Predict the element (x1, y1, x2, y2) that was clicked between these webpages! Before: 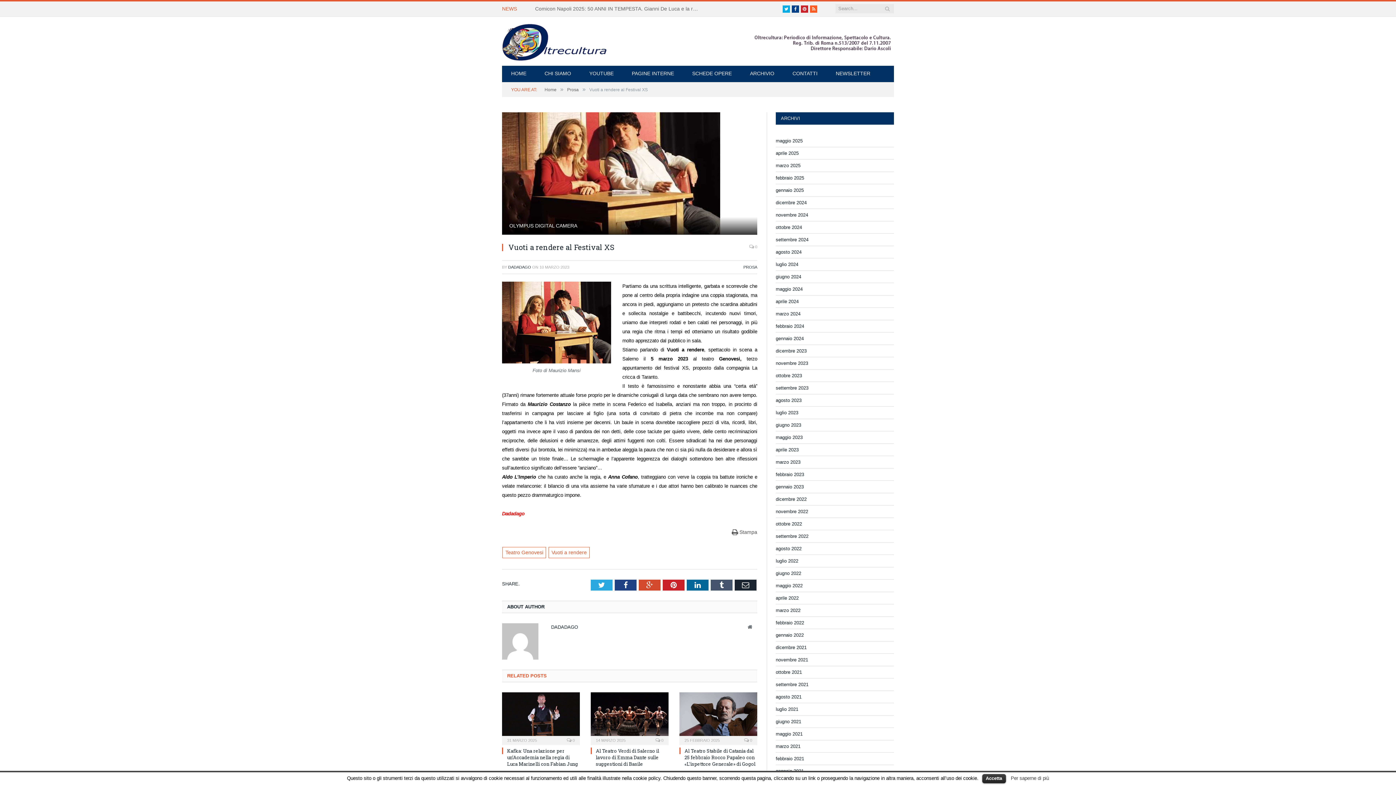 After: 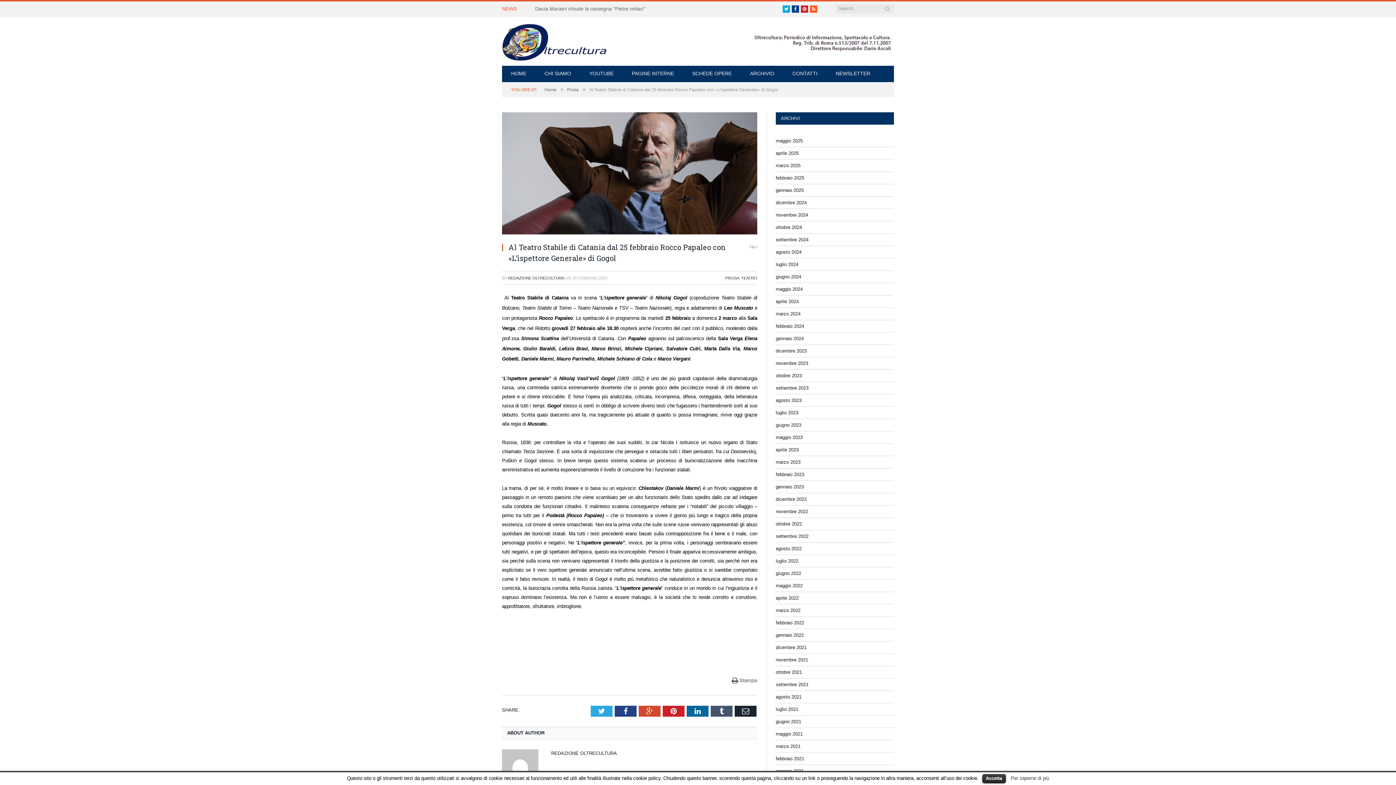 Action: bbox: (744, 738, 752, 742) label:  0